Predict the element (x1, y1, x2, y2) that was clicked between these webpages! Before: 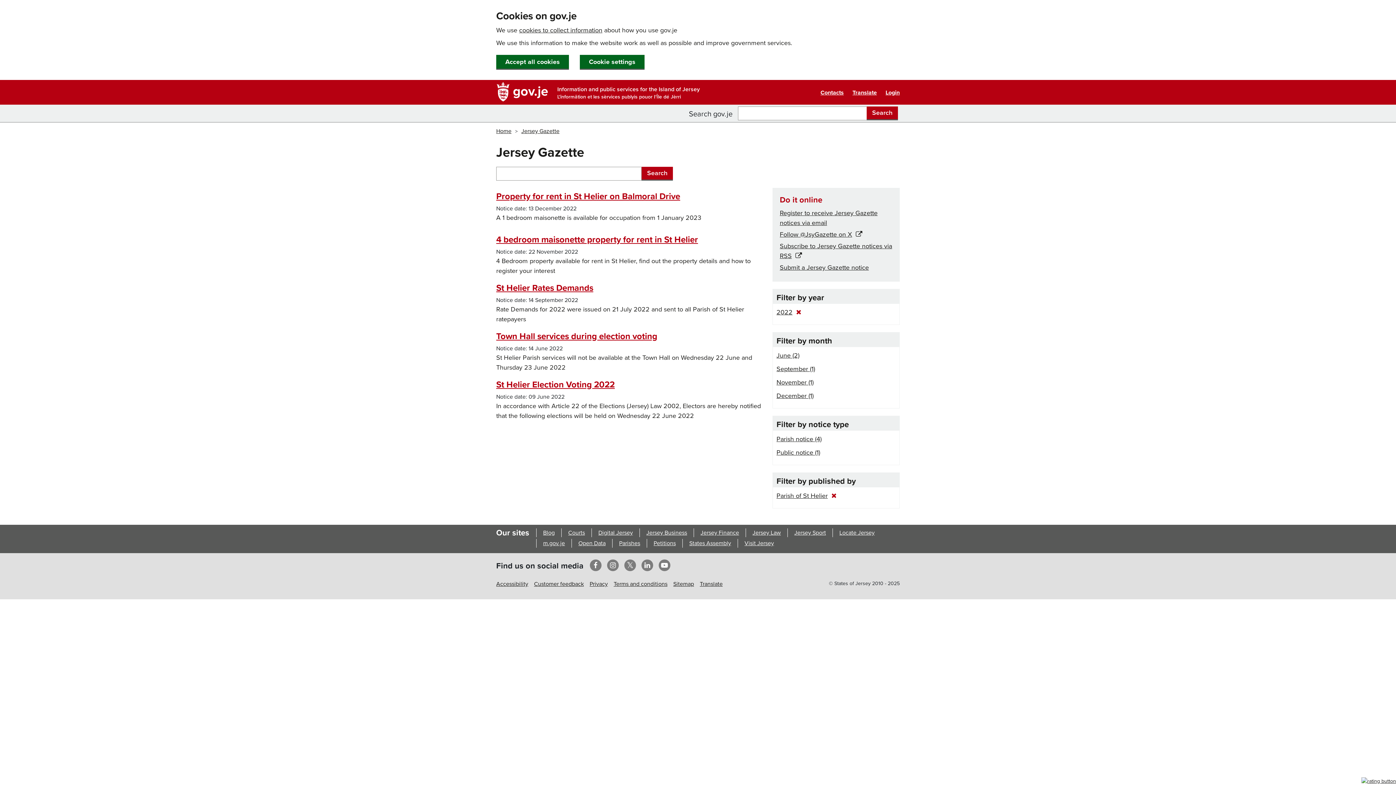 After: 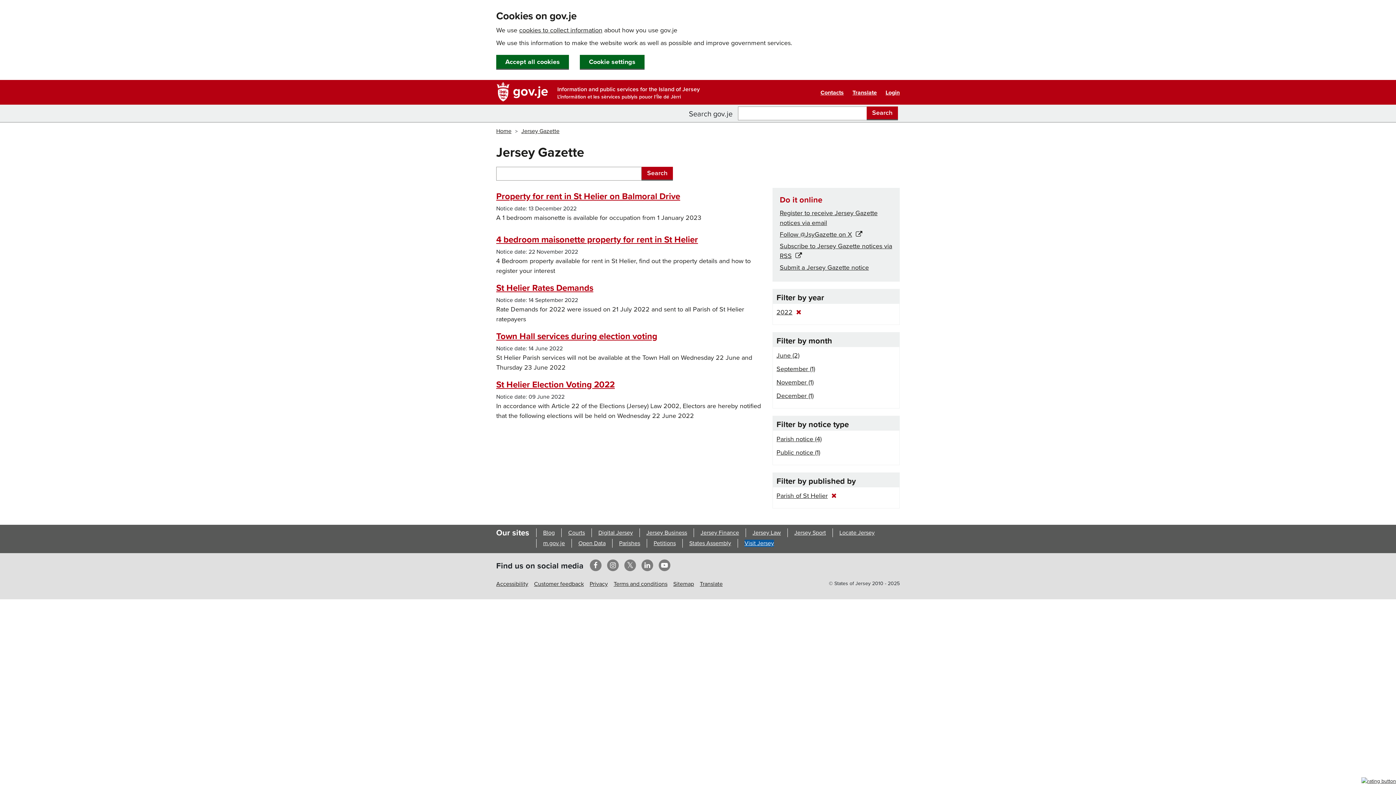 Action: bbox: (744, 540, 774, 547) label: Visit Jersey